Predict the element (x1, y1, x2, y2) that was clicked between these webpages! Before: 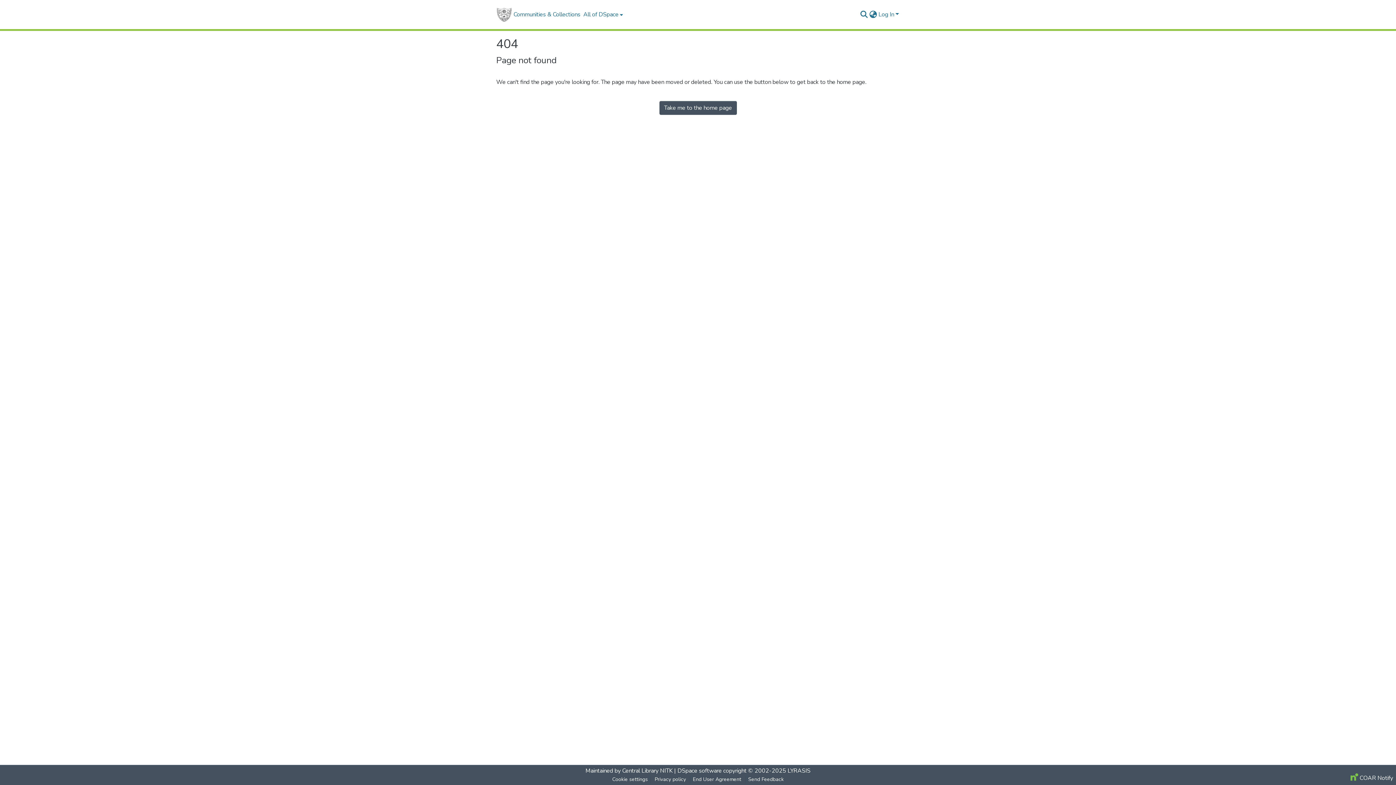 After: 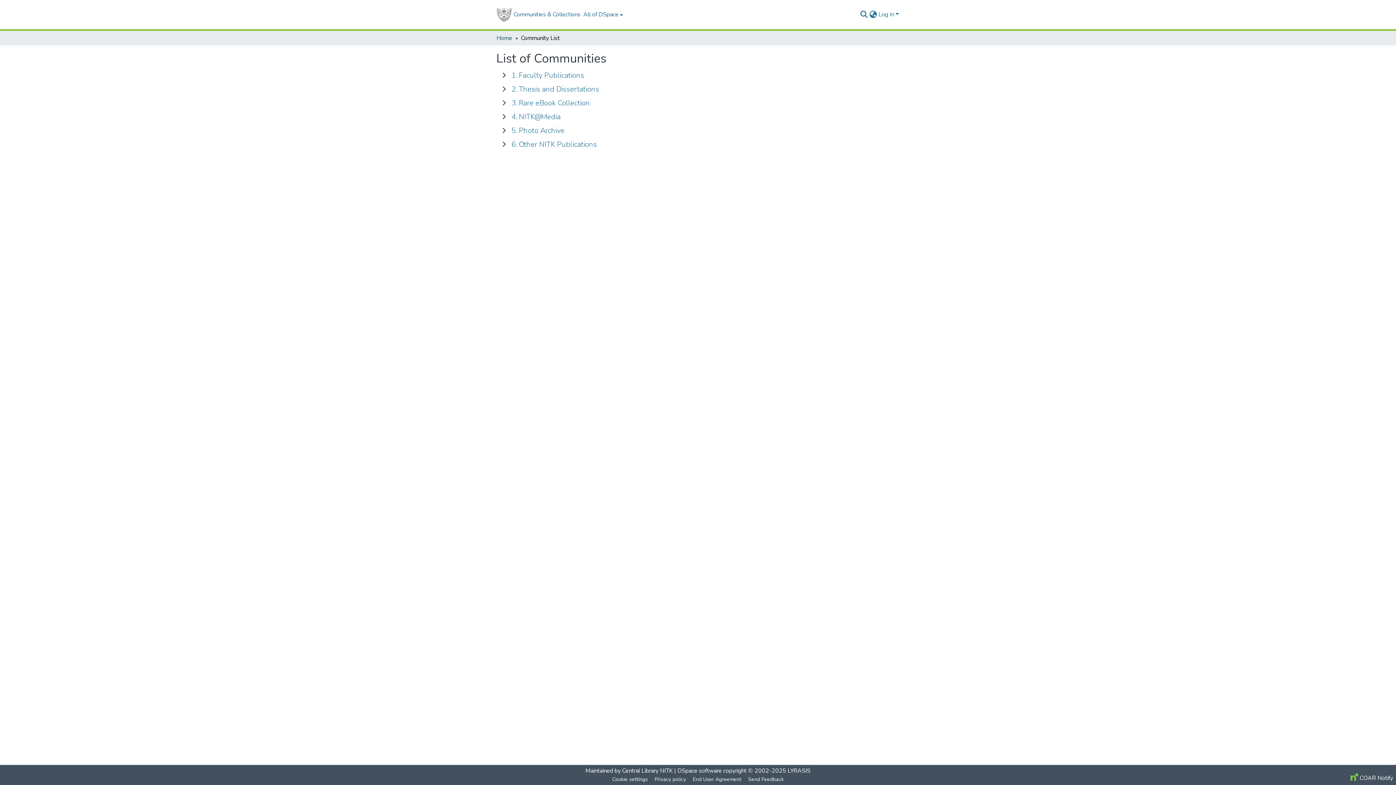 Action: bbox: (512, 10, 582, 18) label: Communities & Collections